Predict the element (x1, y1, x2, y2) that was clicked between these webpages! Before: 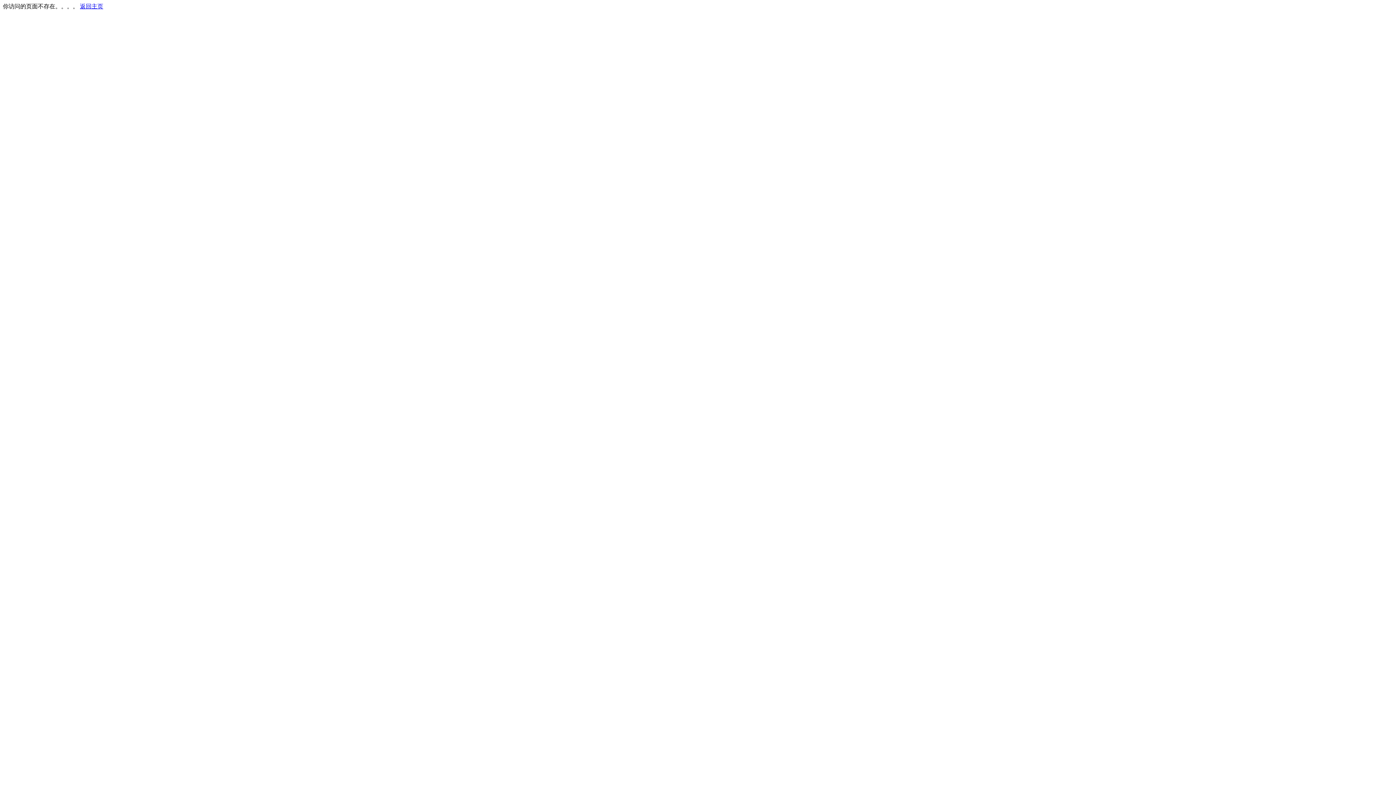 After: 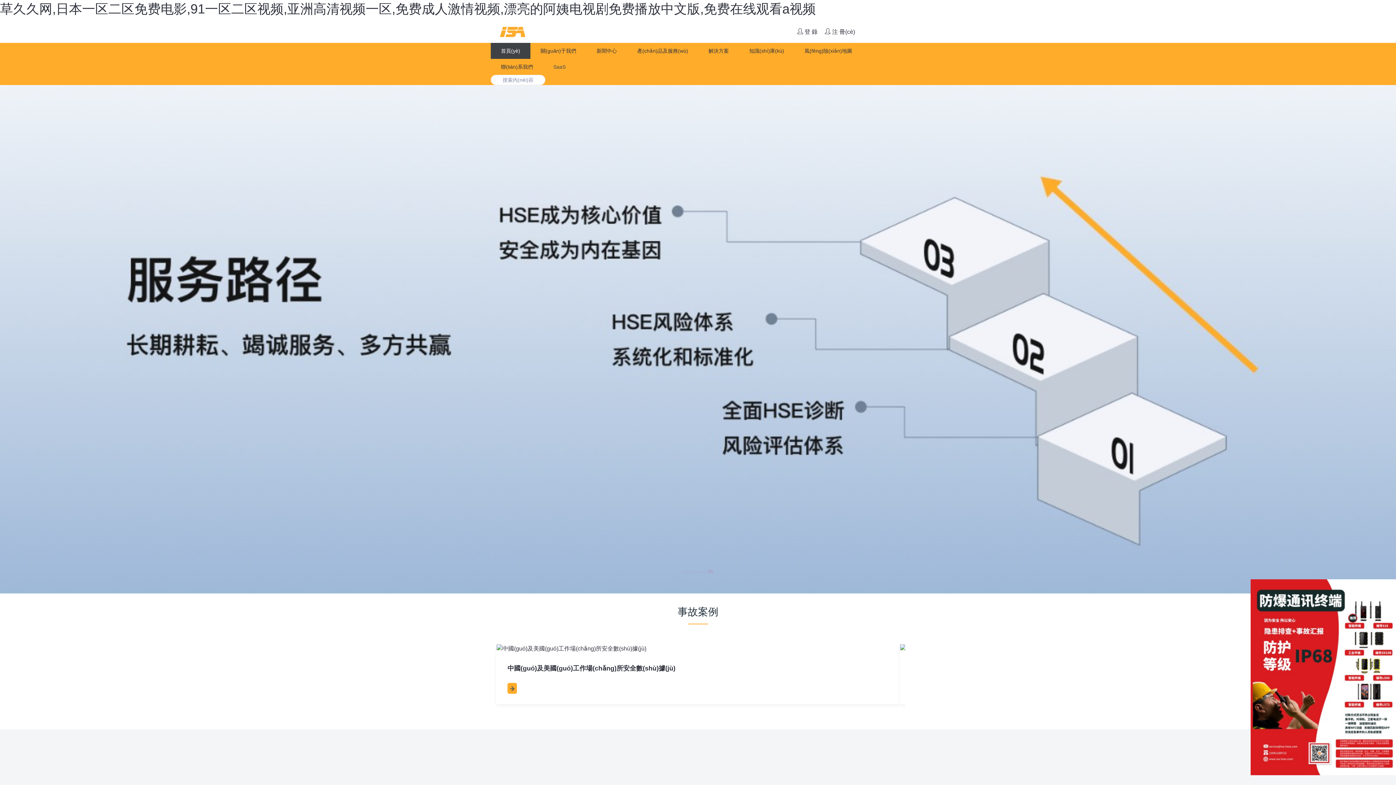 Action: bbox: (80, 3, 103, 9) label: 返回主页